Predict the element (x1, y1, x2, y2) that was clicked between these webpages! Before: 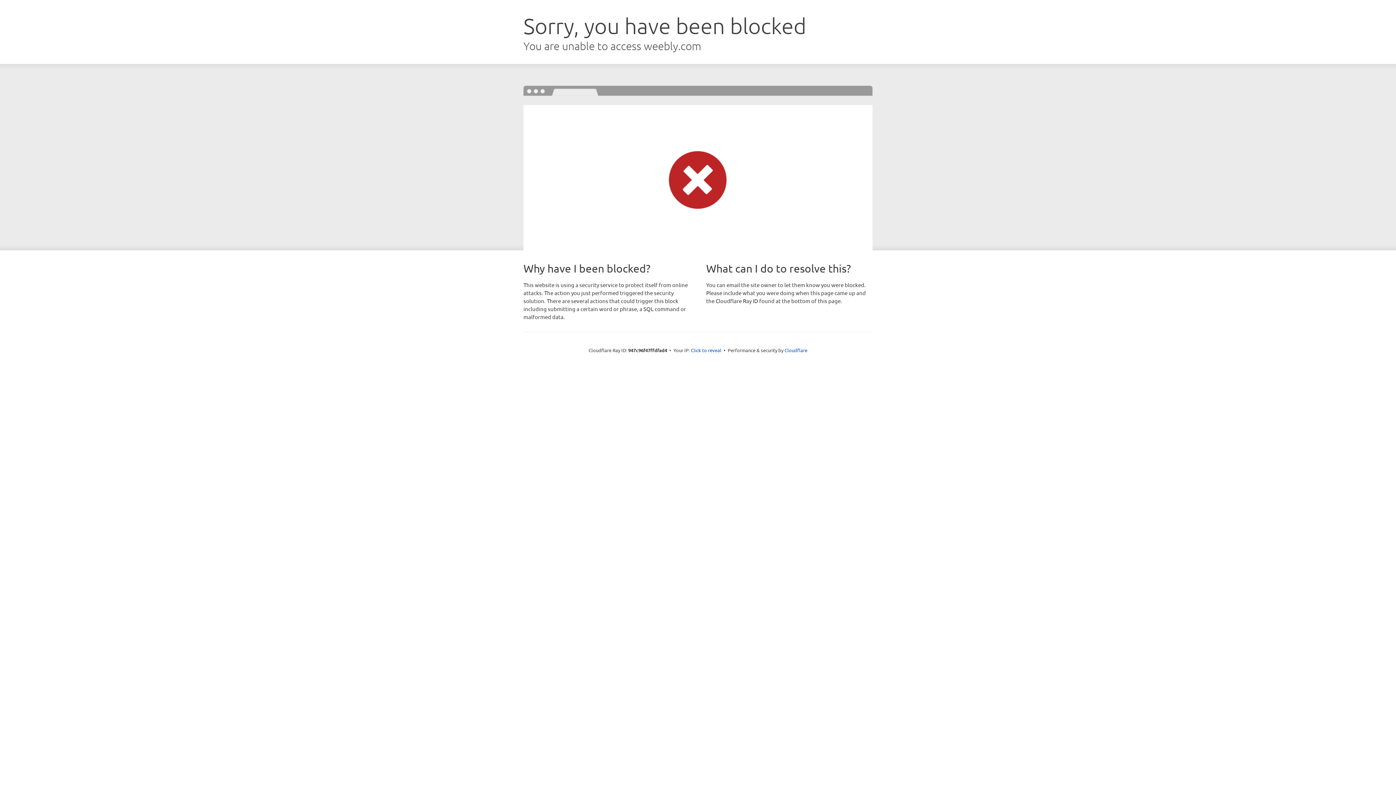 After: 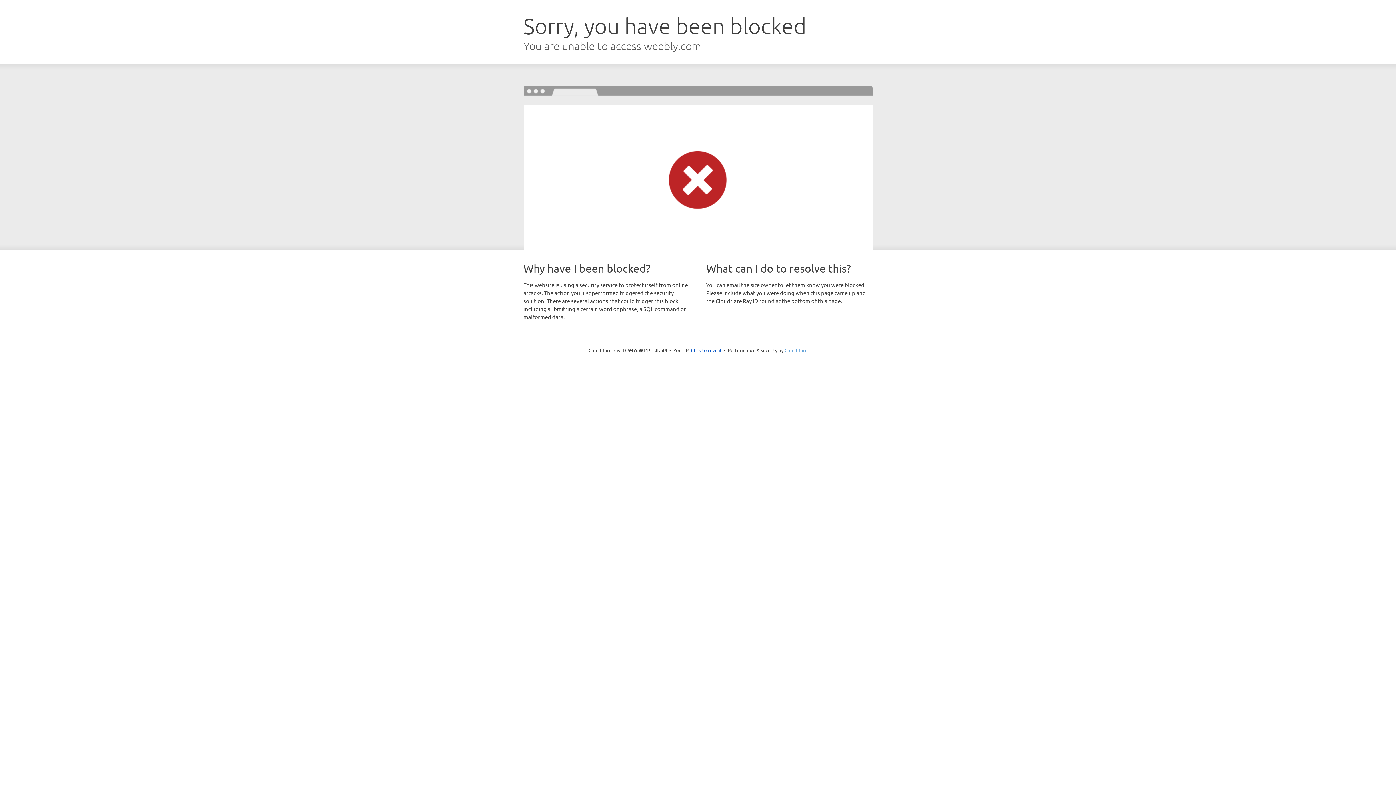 Action: bbox: (784, 347, 807, 353) label: Cloudflare